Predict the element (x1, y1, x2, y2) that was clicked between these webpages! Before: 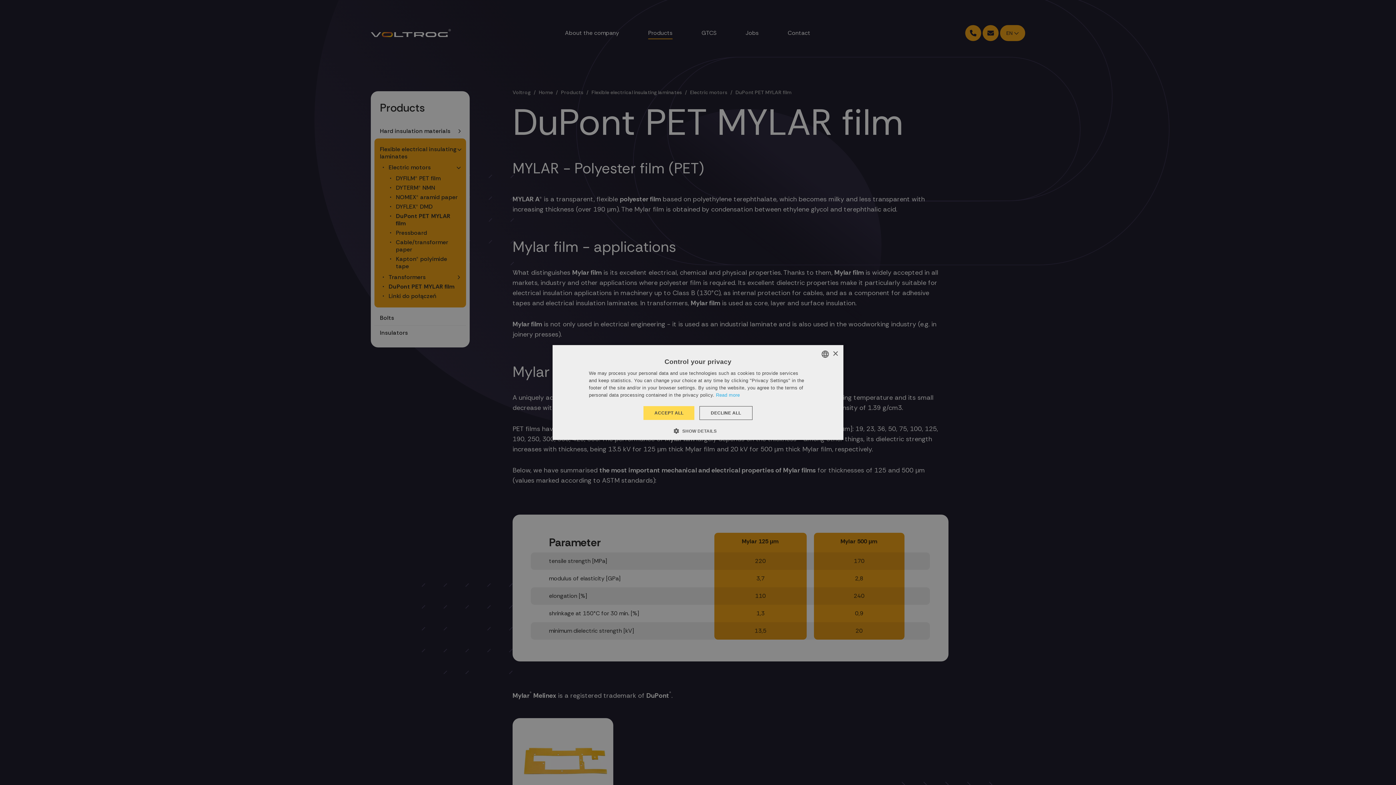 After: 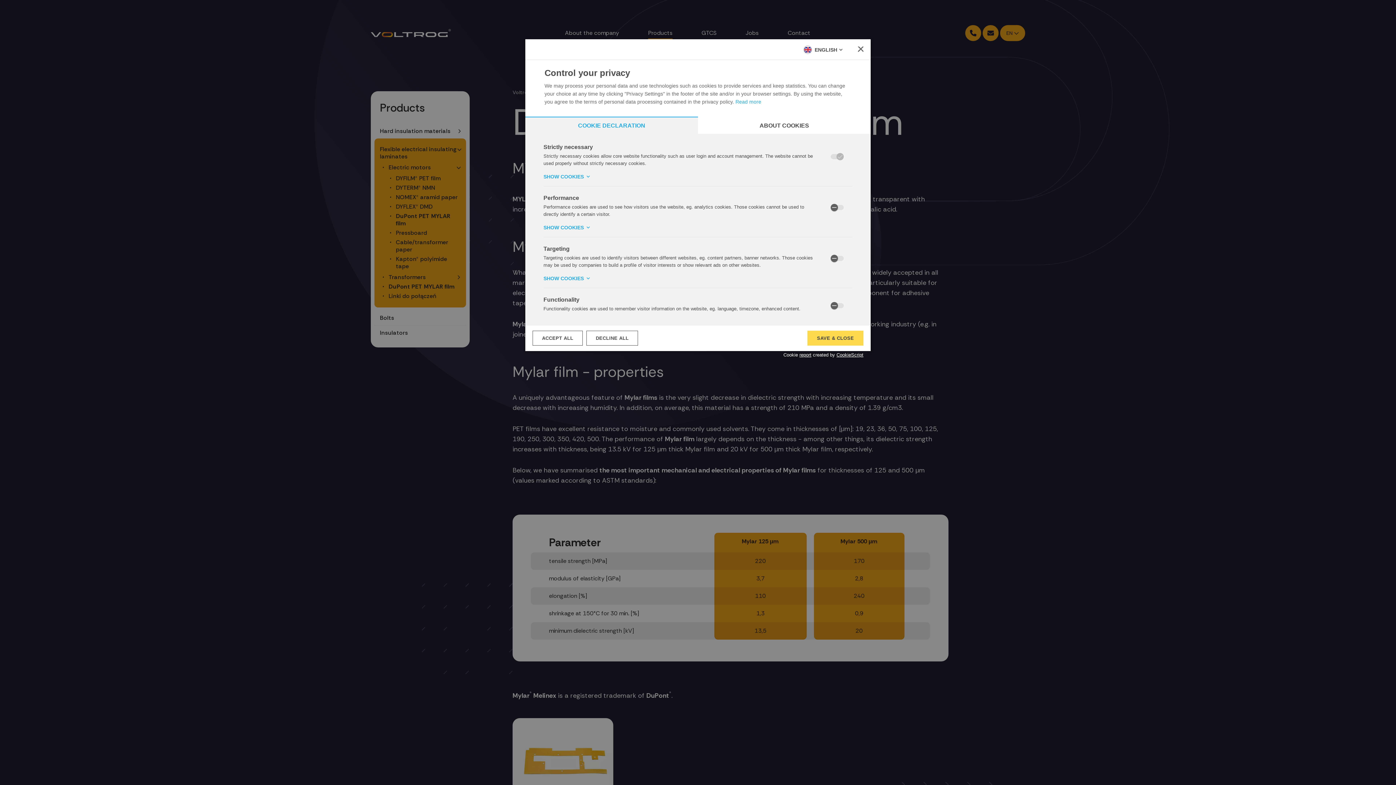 Action: bbox: (679, 427, 716, 434) label:  SHOW DETAILS